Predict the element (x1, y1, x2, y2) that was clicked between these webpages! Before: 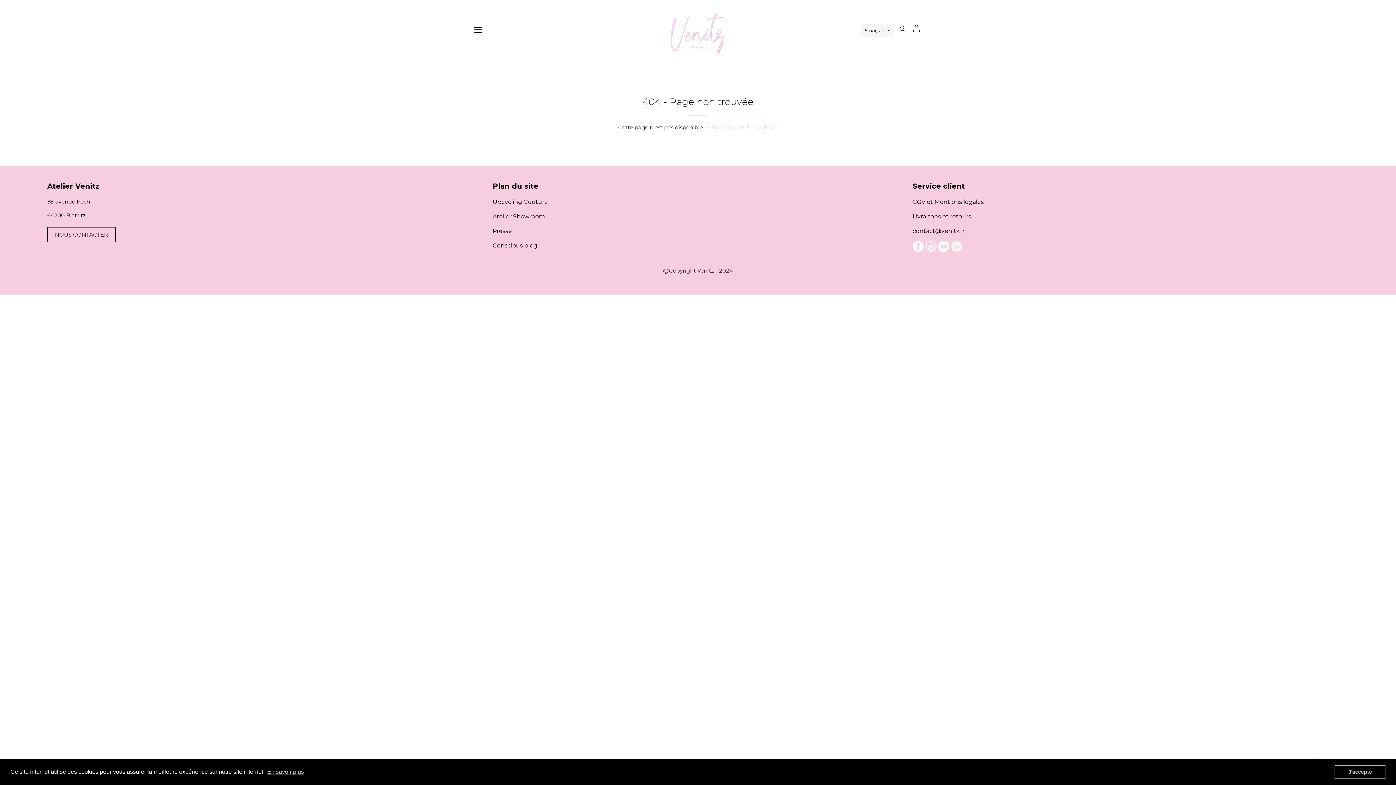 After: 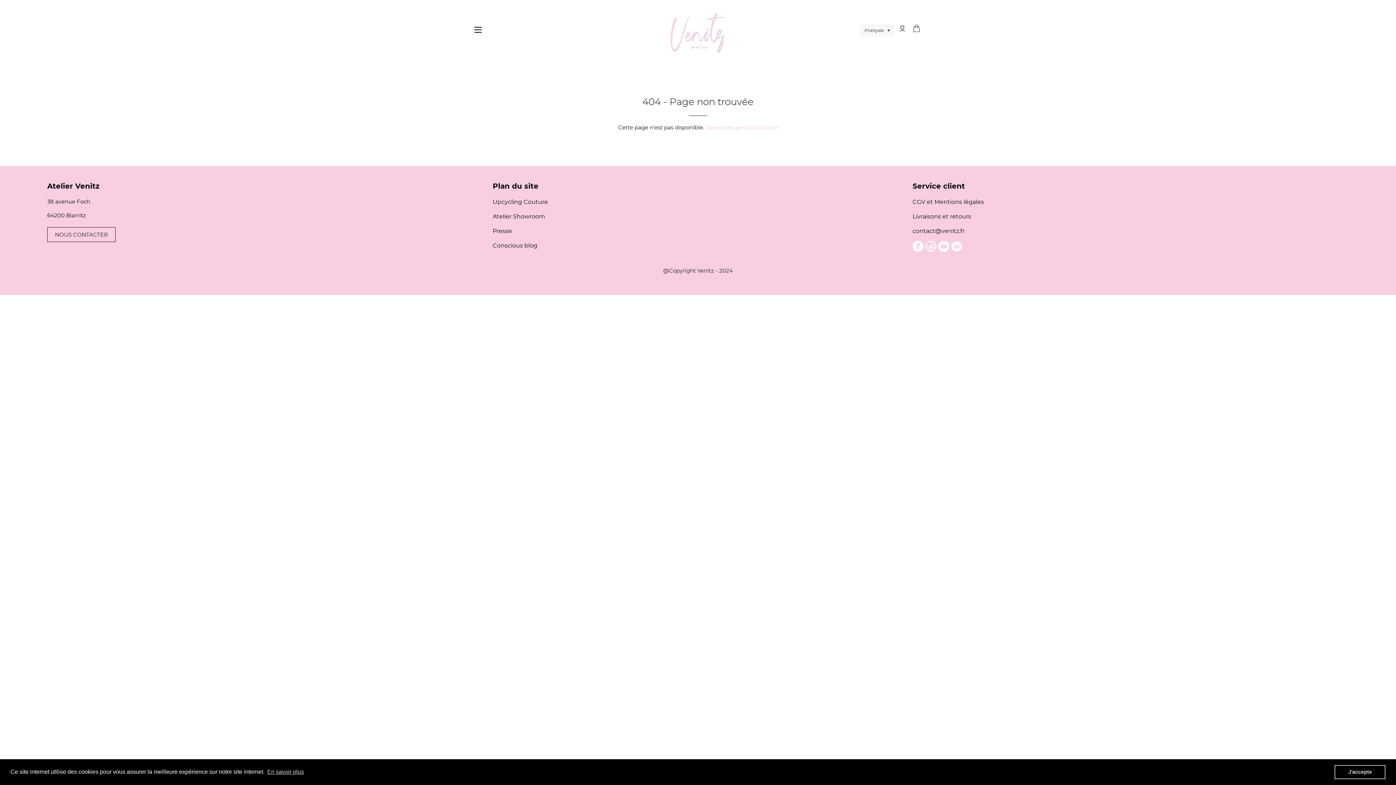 Action: bbox: (949, 241, 962, 252)